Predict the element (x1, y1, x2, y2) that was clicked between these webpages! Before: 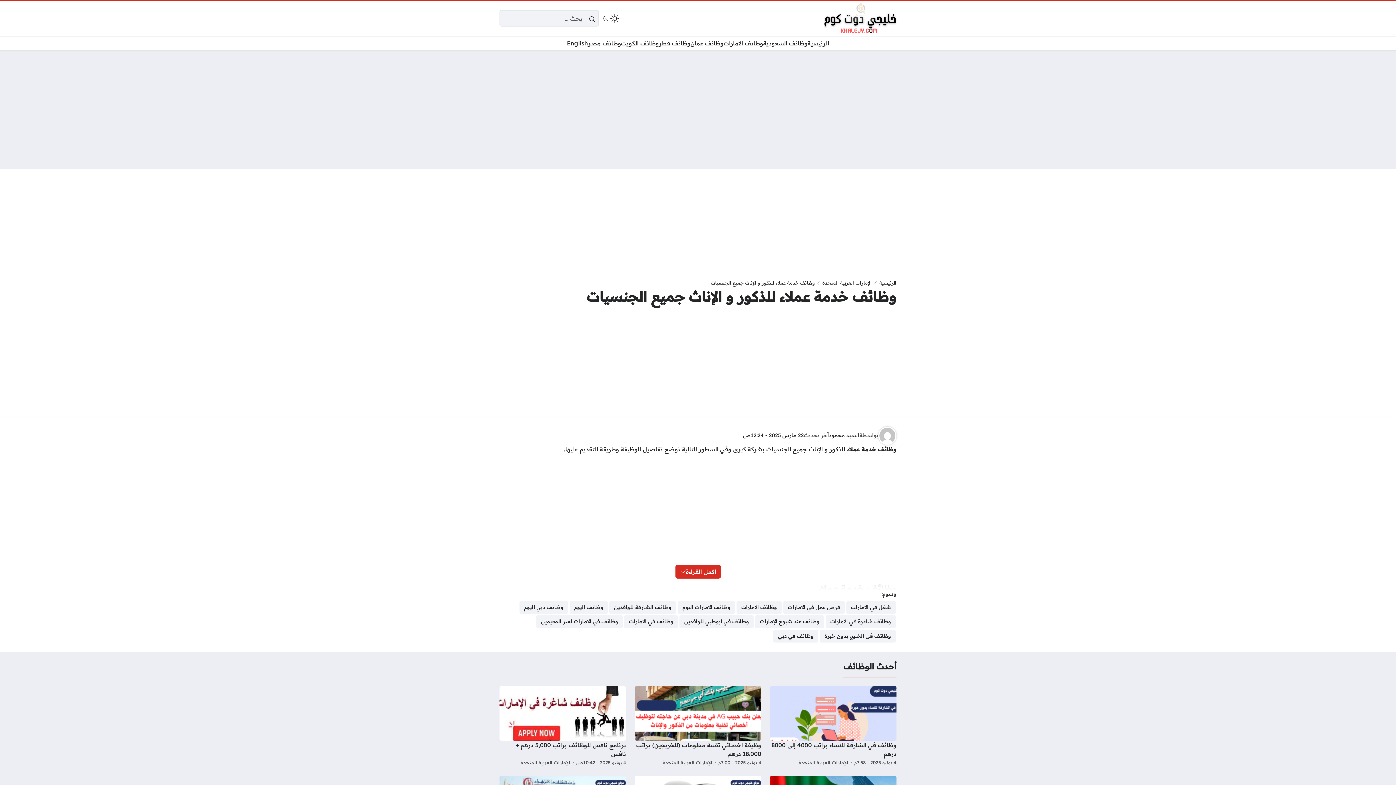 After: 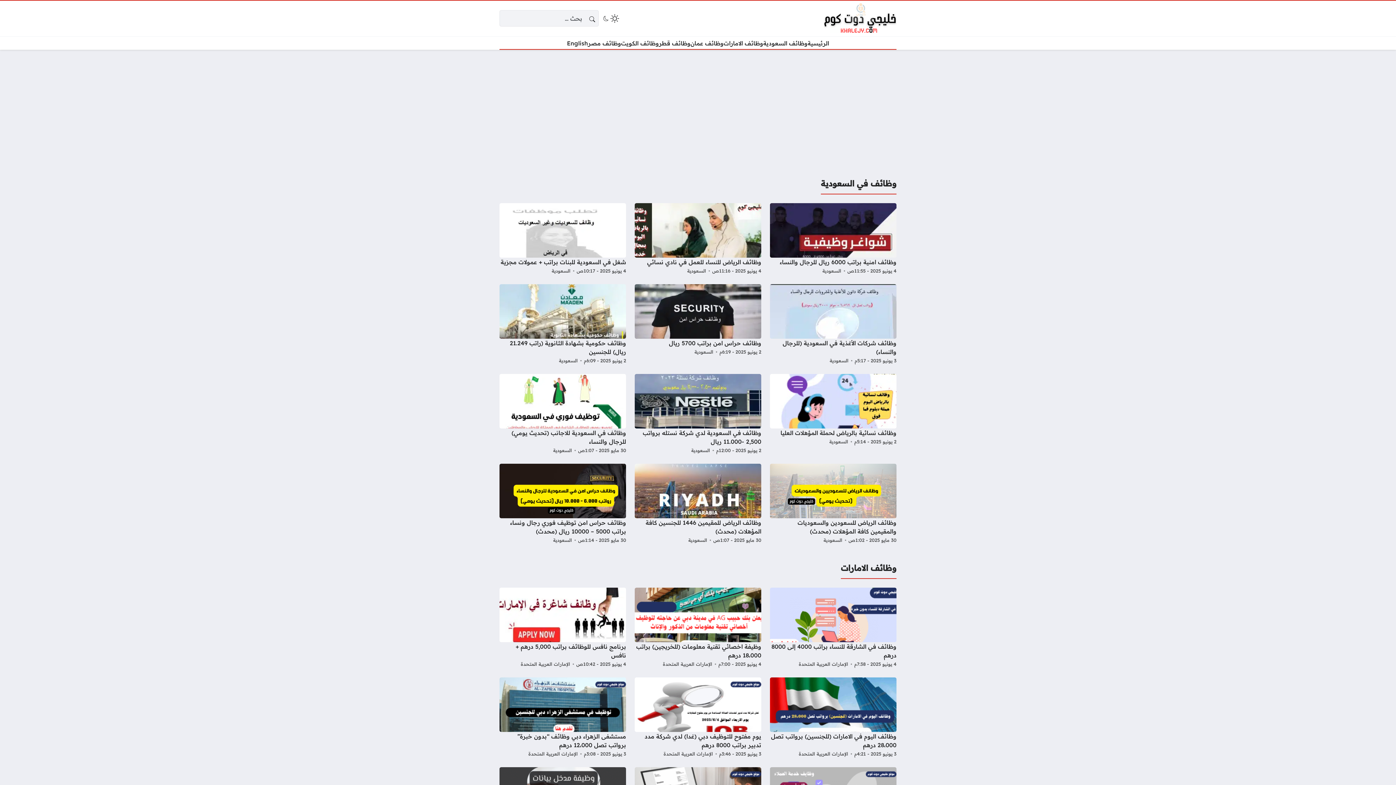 Action: label: الرئيسية bbox: (807, 38, 829, 47)